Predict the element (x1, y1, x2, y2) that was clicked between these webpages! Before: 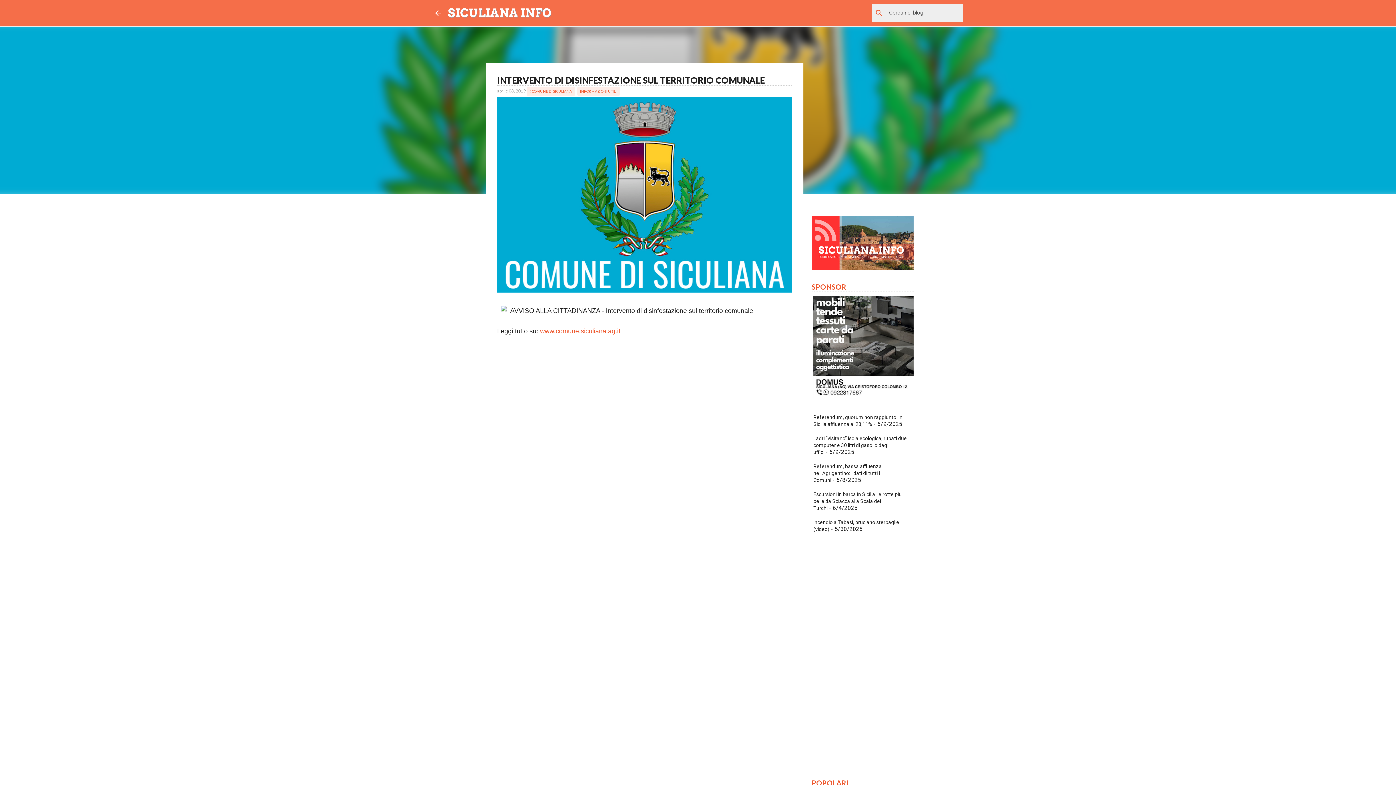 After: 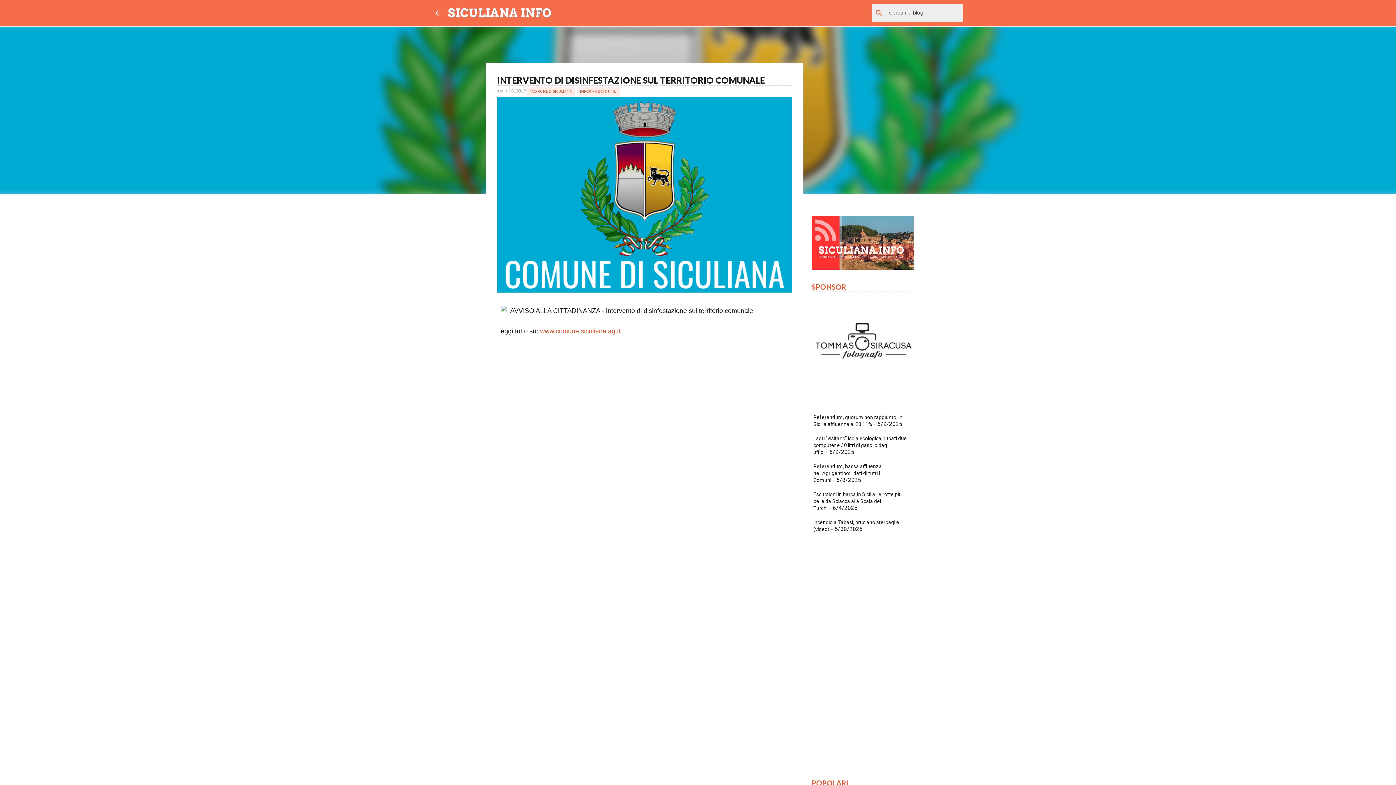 Action: bbox: (497, 88, 526, 93) label: aprile 08, 2019 